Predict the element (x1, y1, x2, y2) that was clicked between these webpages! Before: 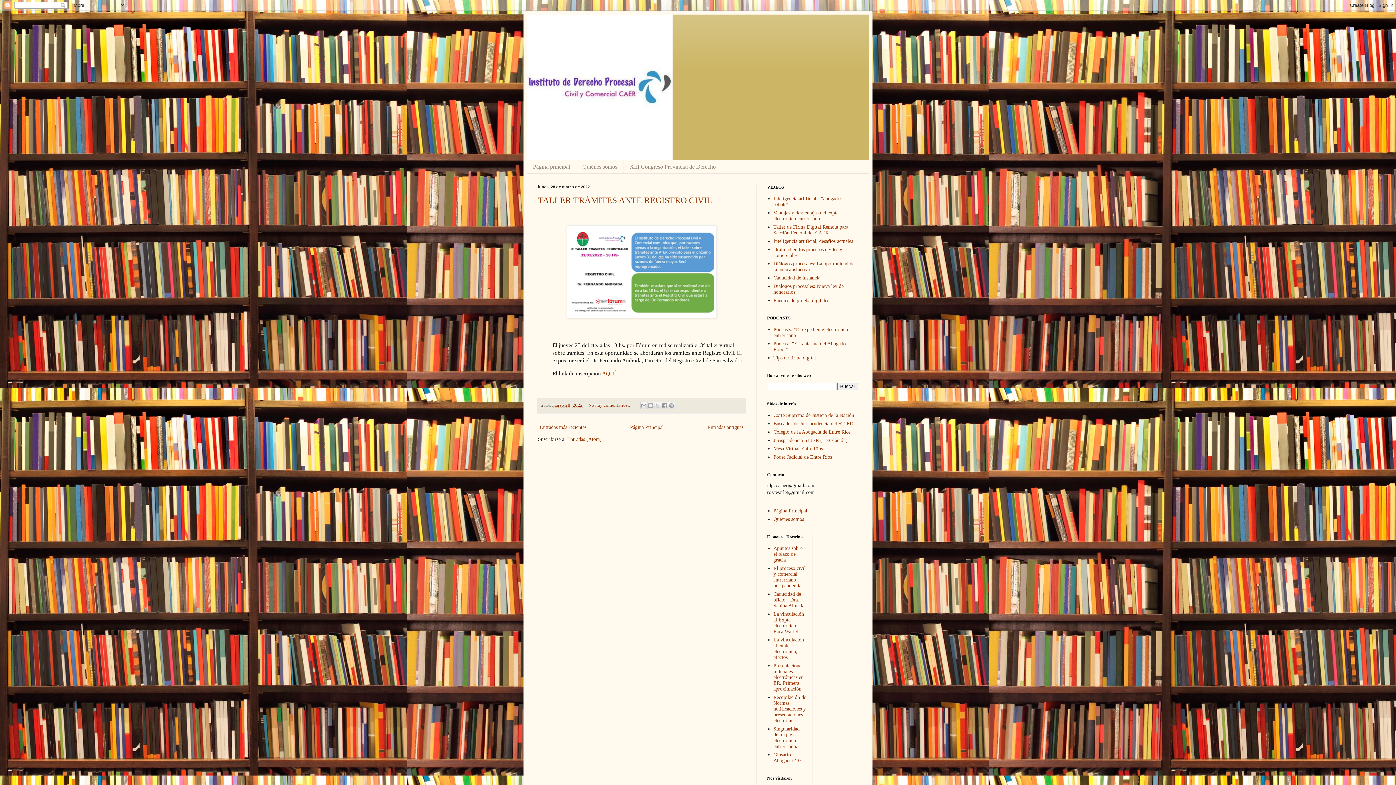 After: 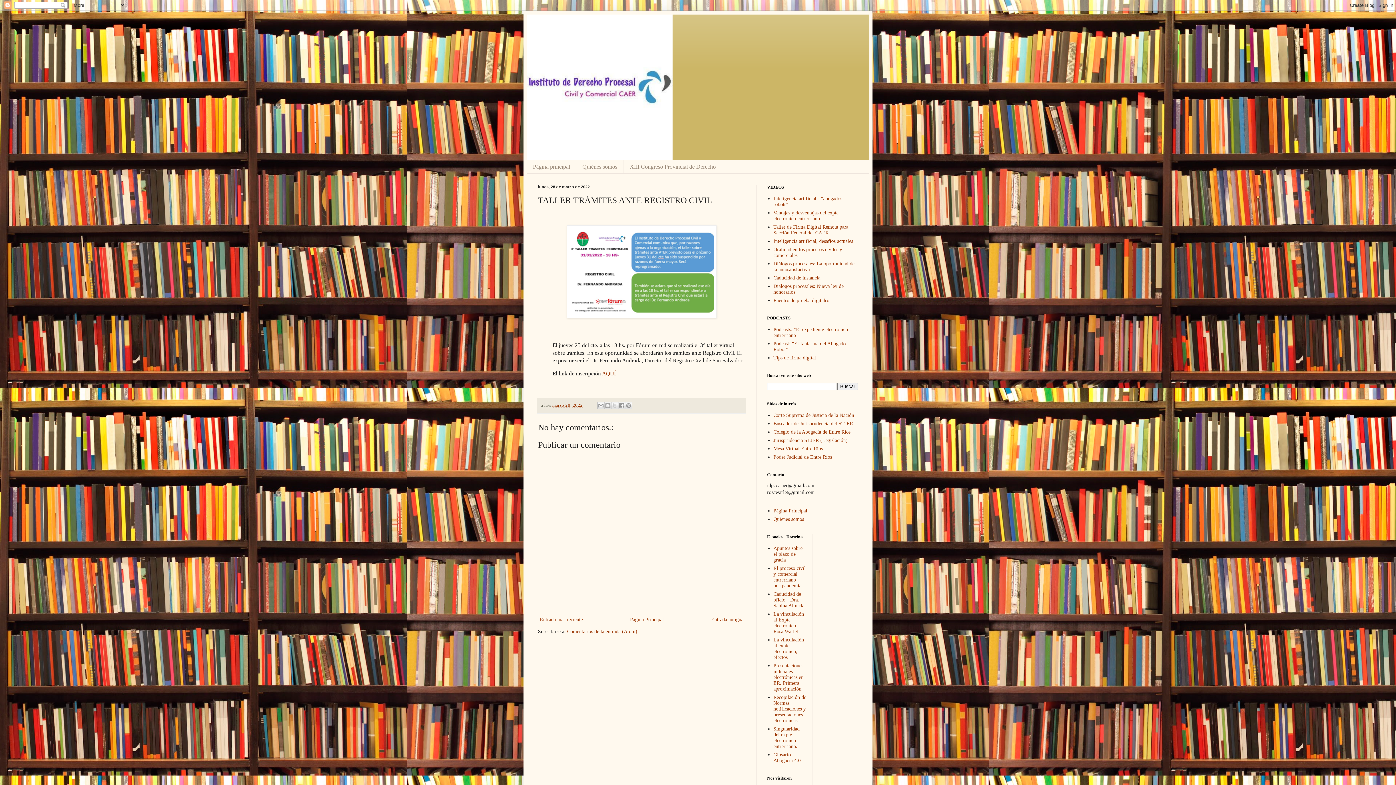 Action: label: marzo 28, 2022 bbox: (552, 402, 582, 407)